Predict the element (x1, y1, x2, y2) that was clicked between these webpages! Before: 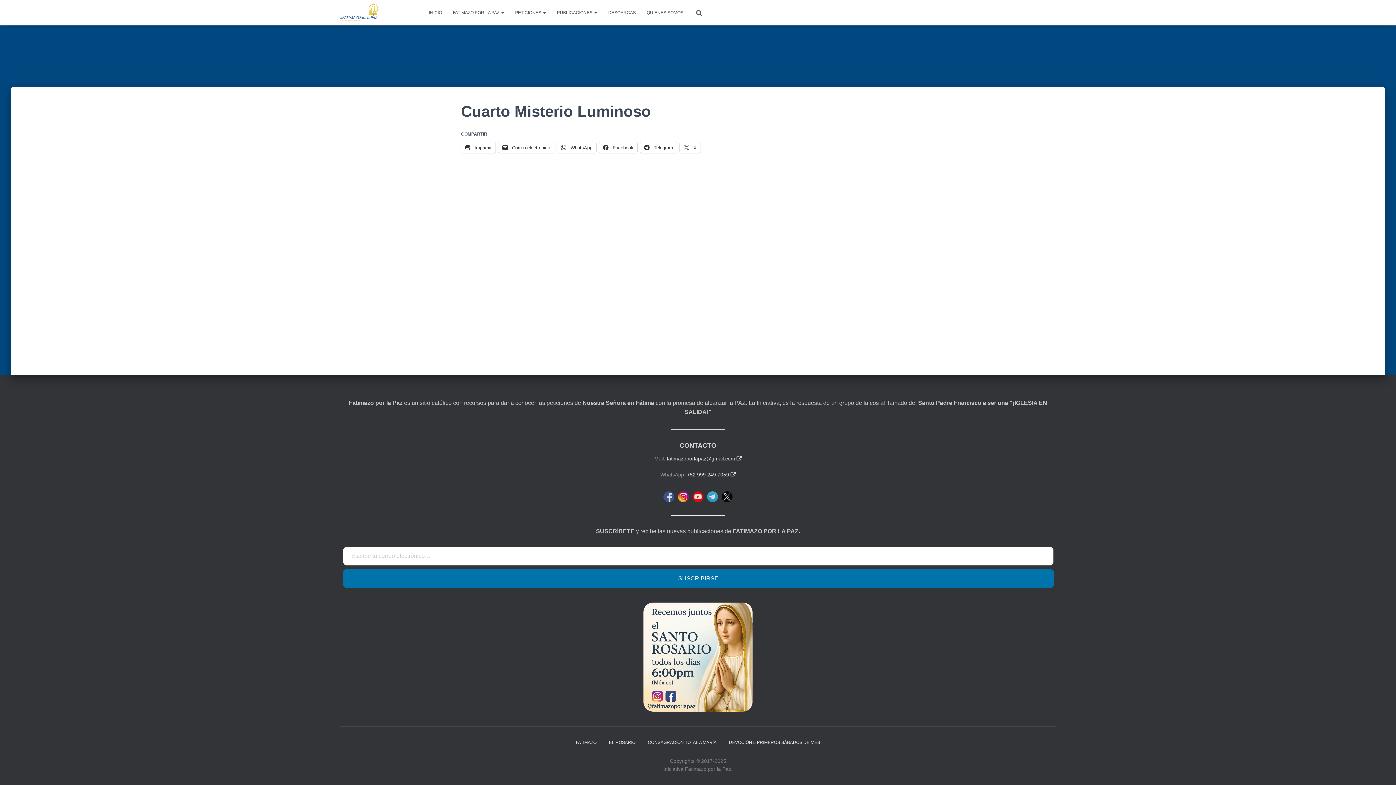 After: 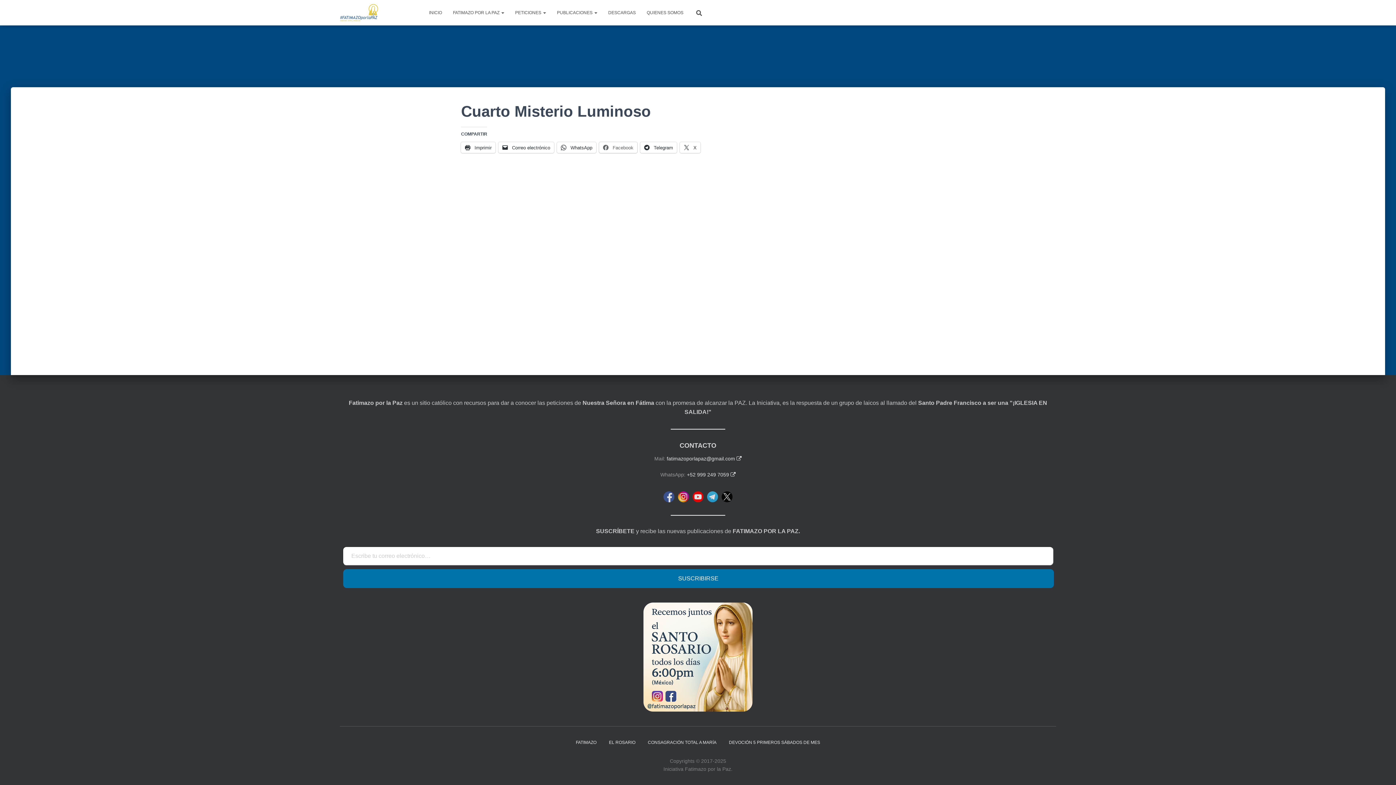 Action: bbox: (599, 142, 637, 153) label:  Facebook